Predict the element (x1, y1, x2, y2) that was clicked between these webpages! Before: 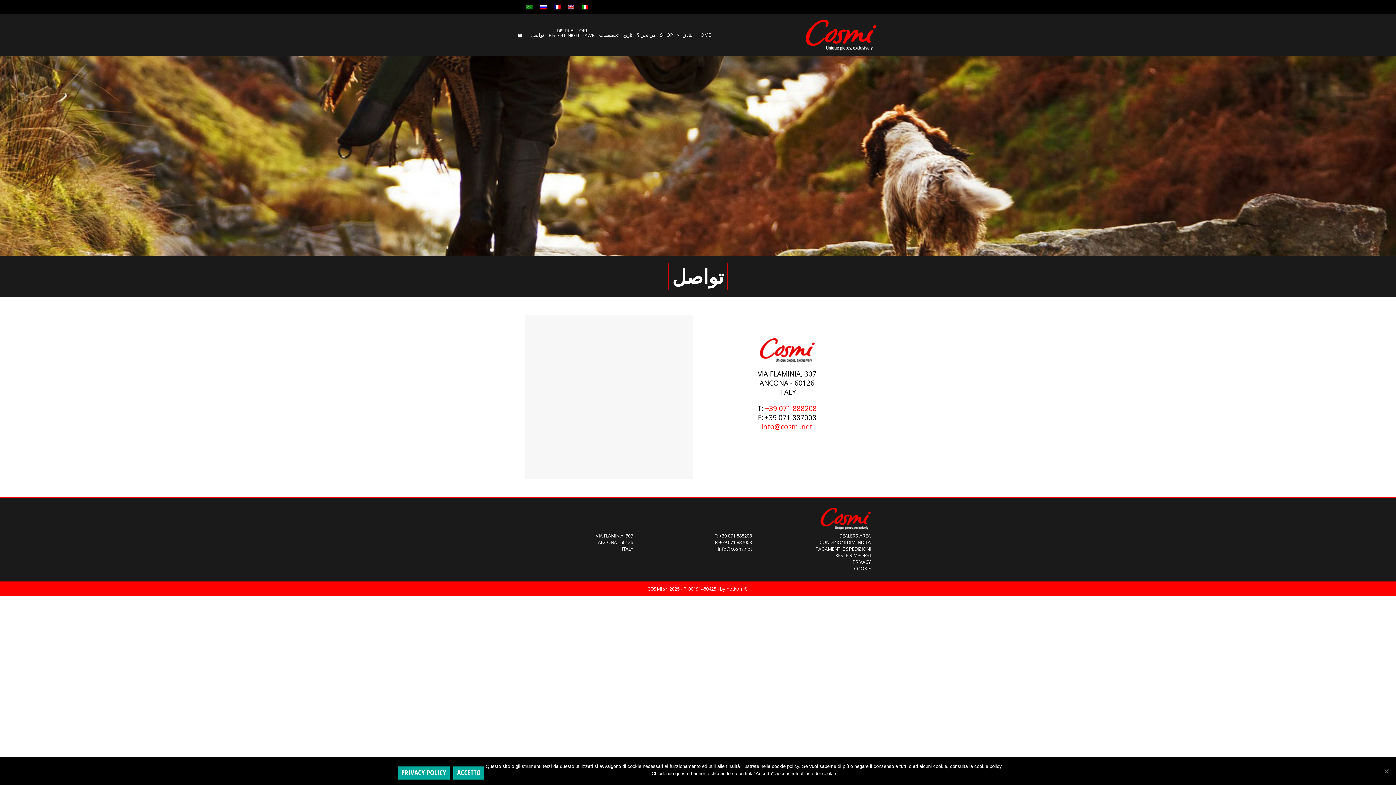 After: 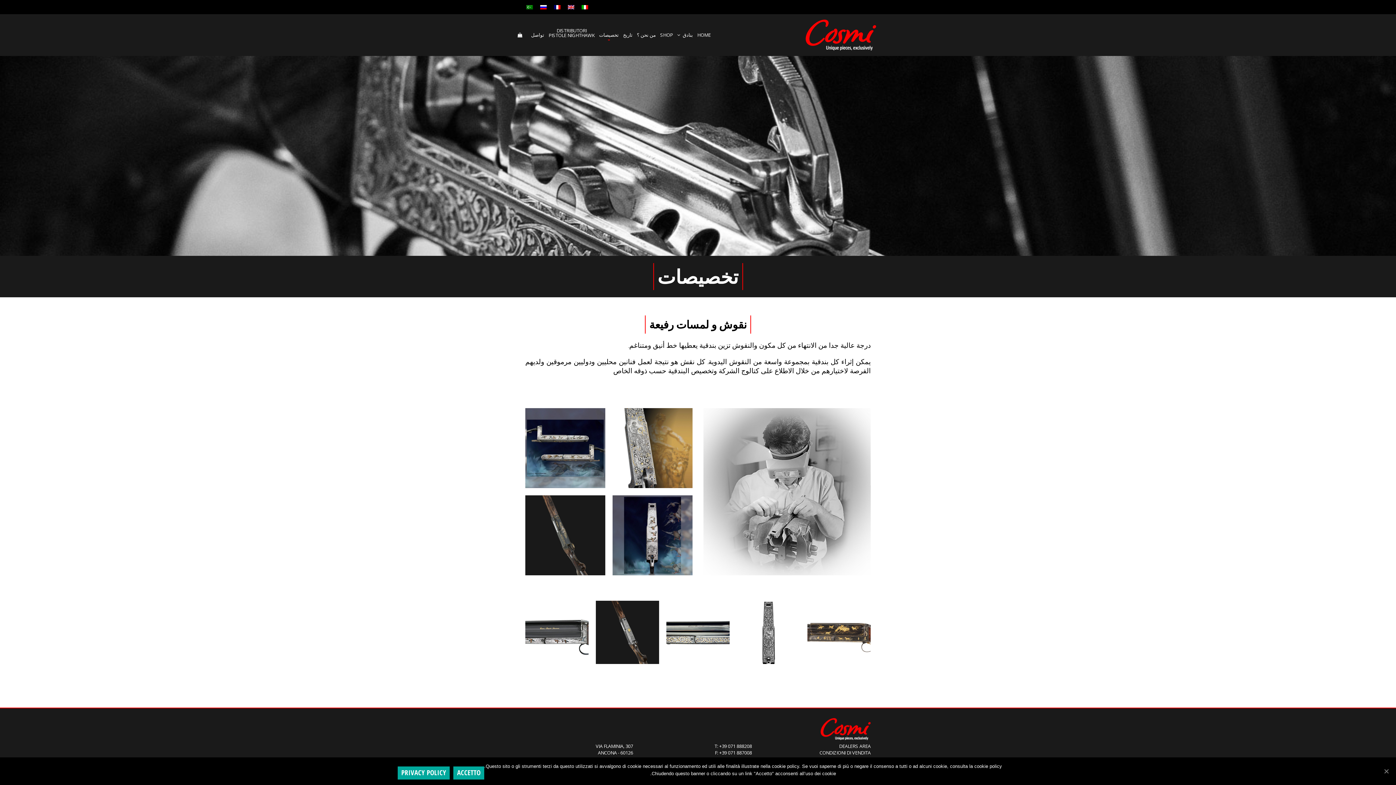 Action: bbox: (597, 25, 621, 44) label: تخصيصات